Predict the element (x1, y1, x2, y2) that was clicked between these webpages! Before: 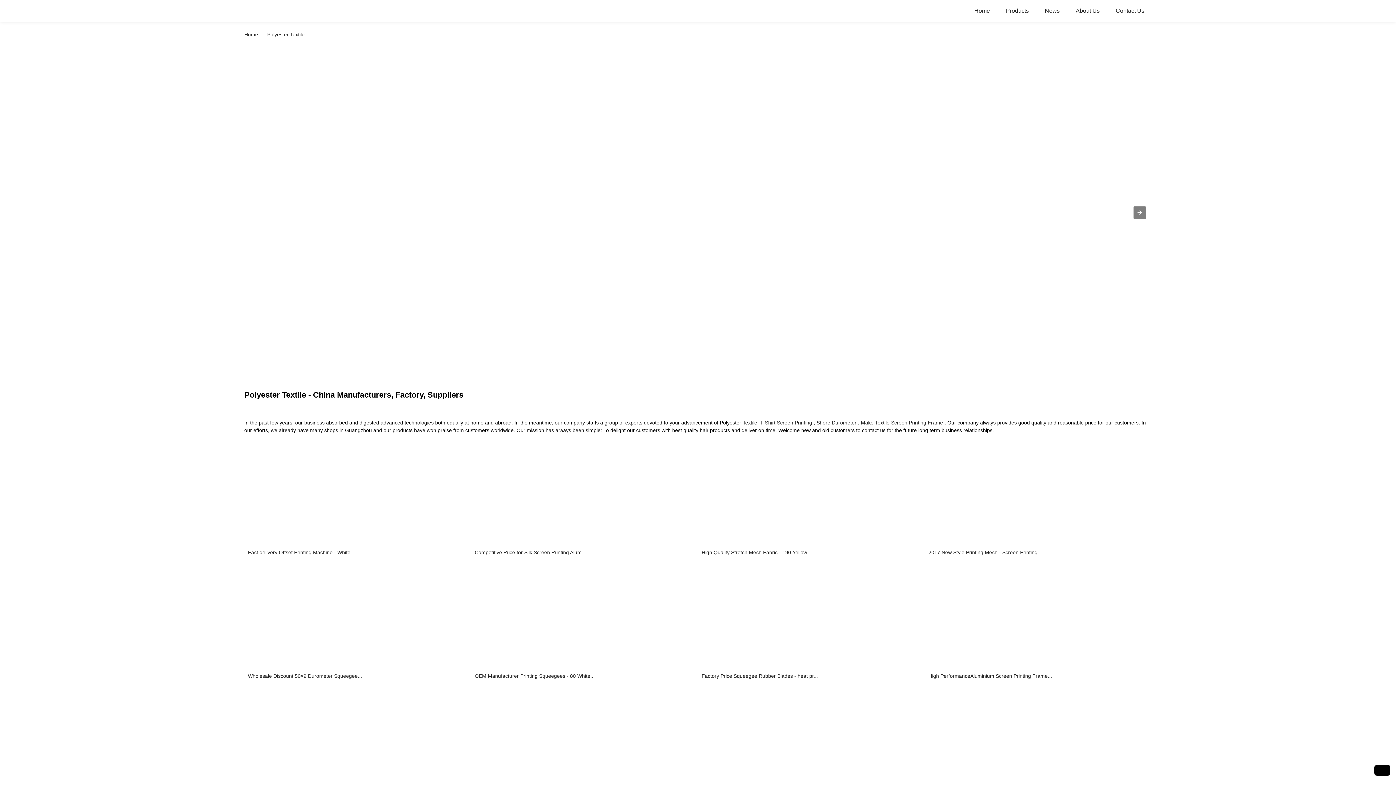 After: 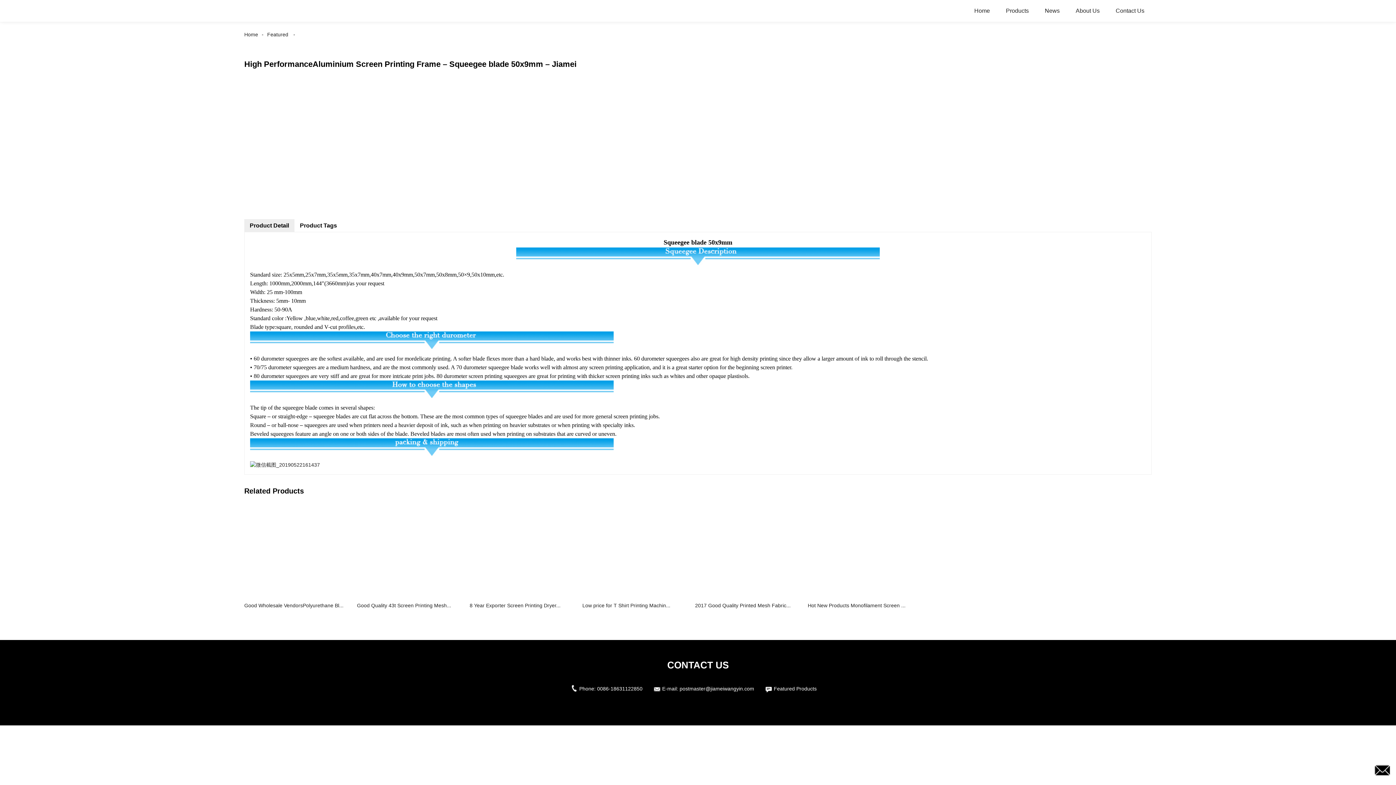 Action: label: High PerformanceAluminium Screen Printing Frame... bbox: (928, 672, 1148, 689)